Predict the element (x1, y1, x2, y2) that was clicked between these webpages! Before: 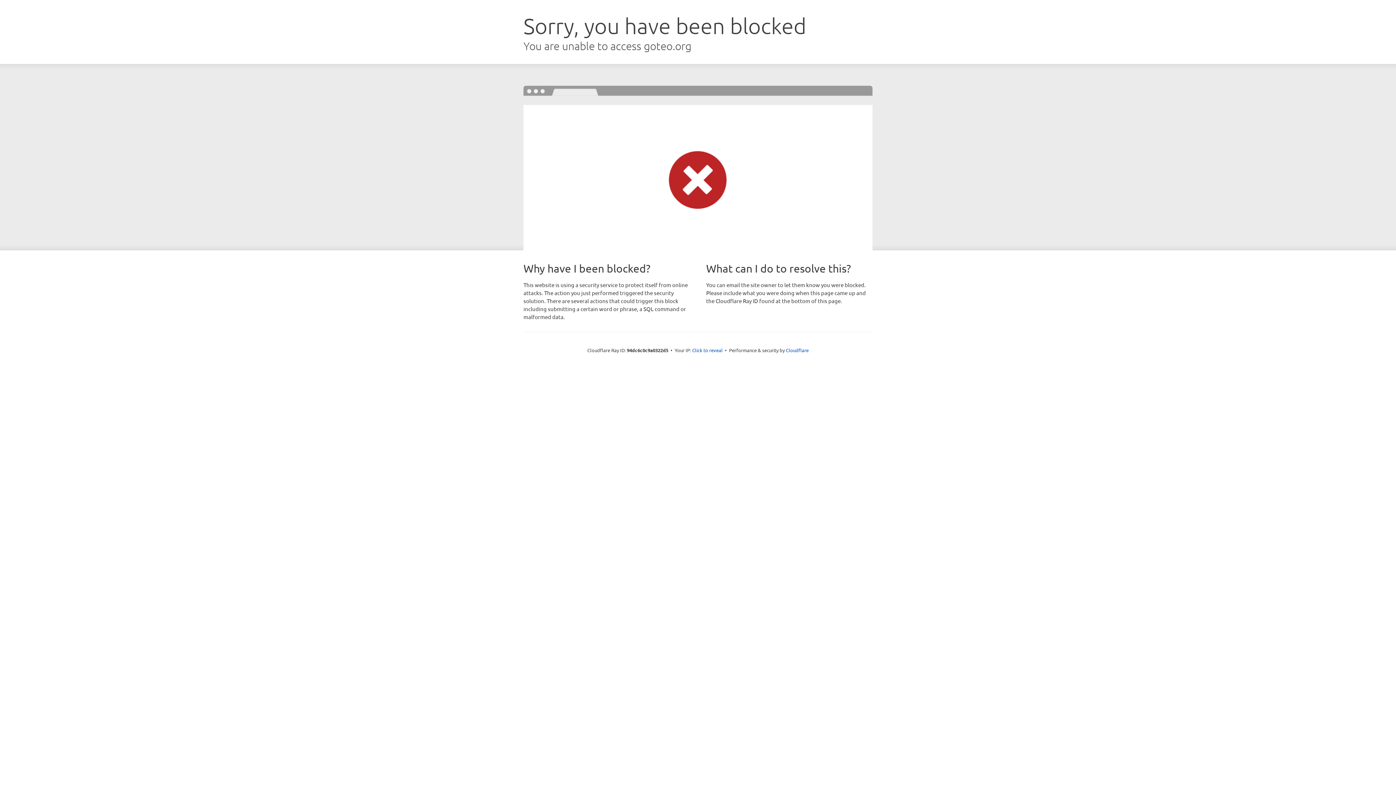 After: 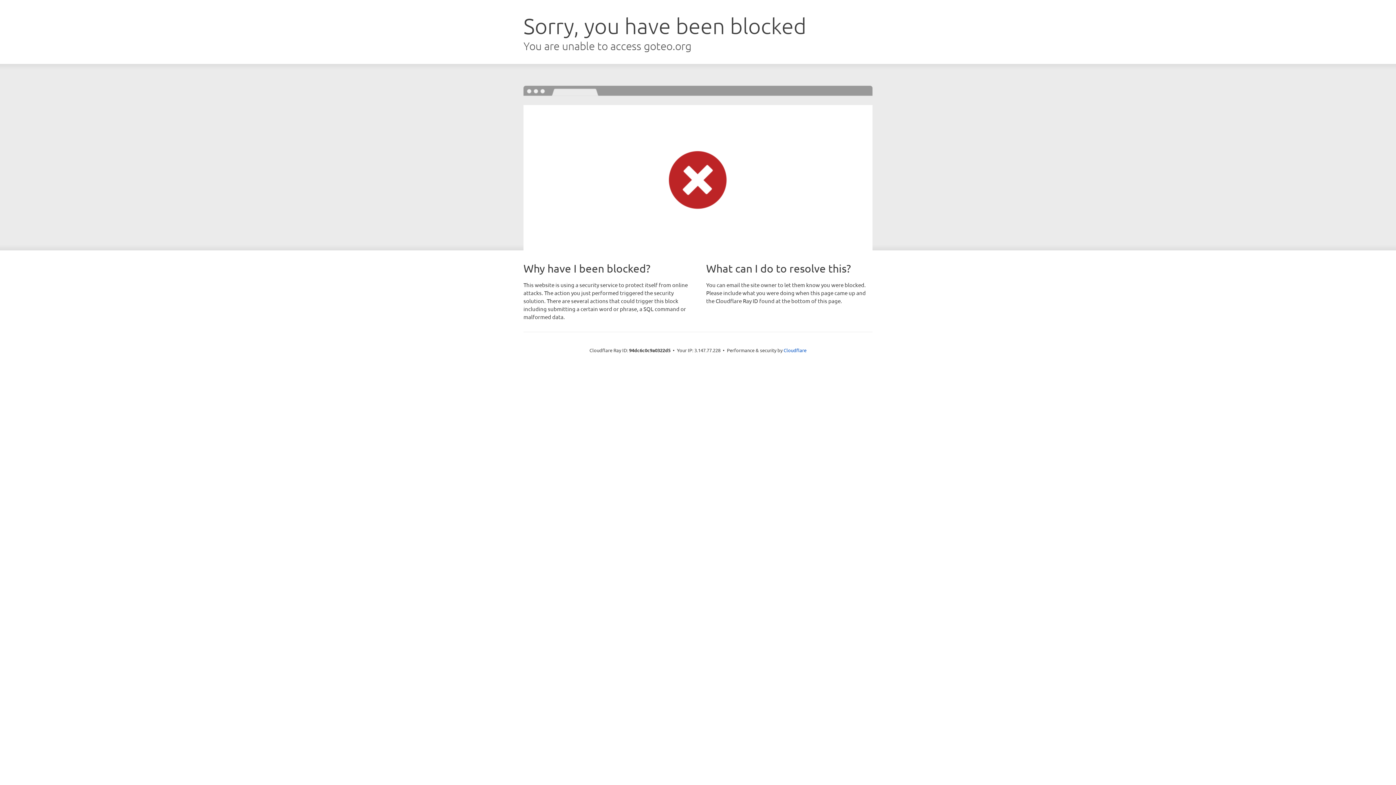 Action: label: Click to reveal bbox: (692, 346, 722, 353)